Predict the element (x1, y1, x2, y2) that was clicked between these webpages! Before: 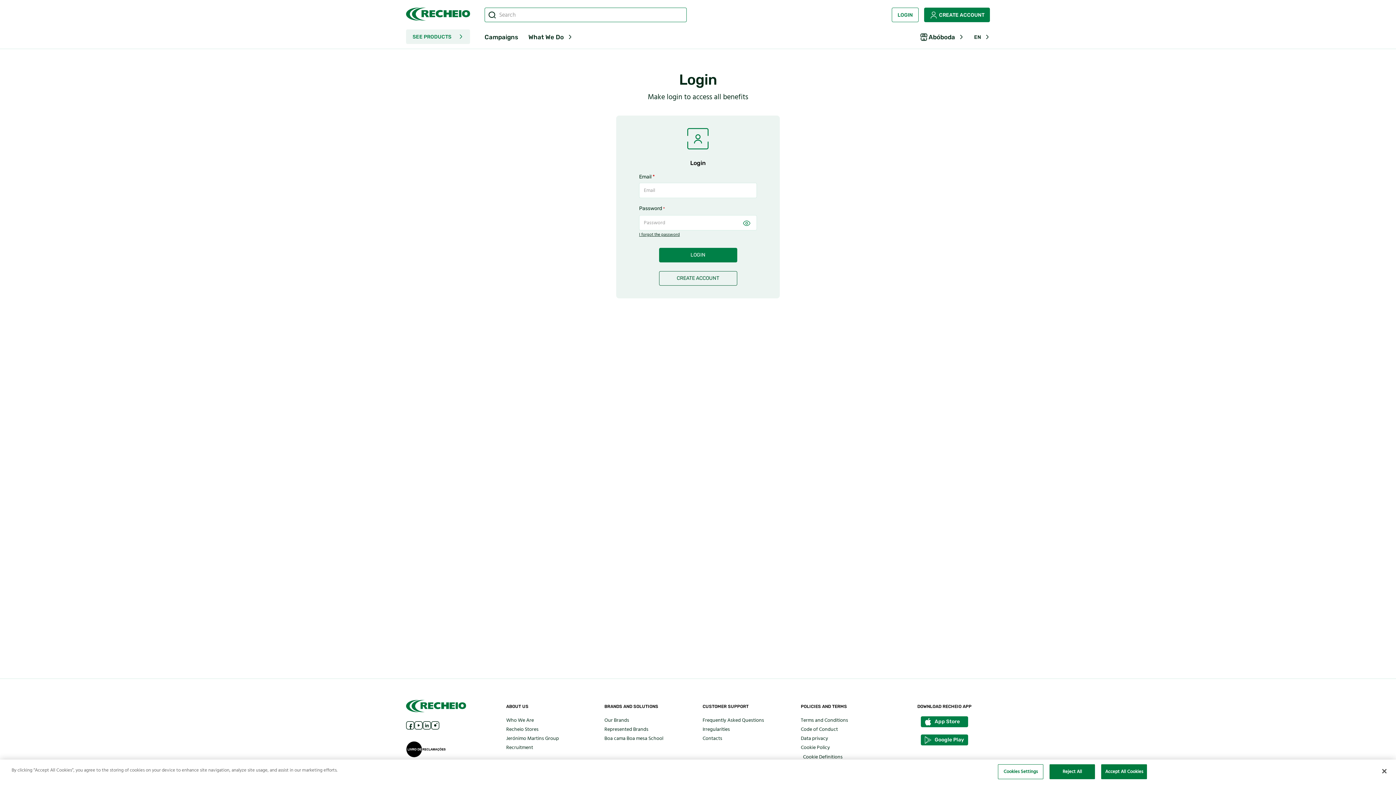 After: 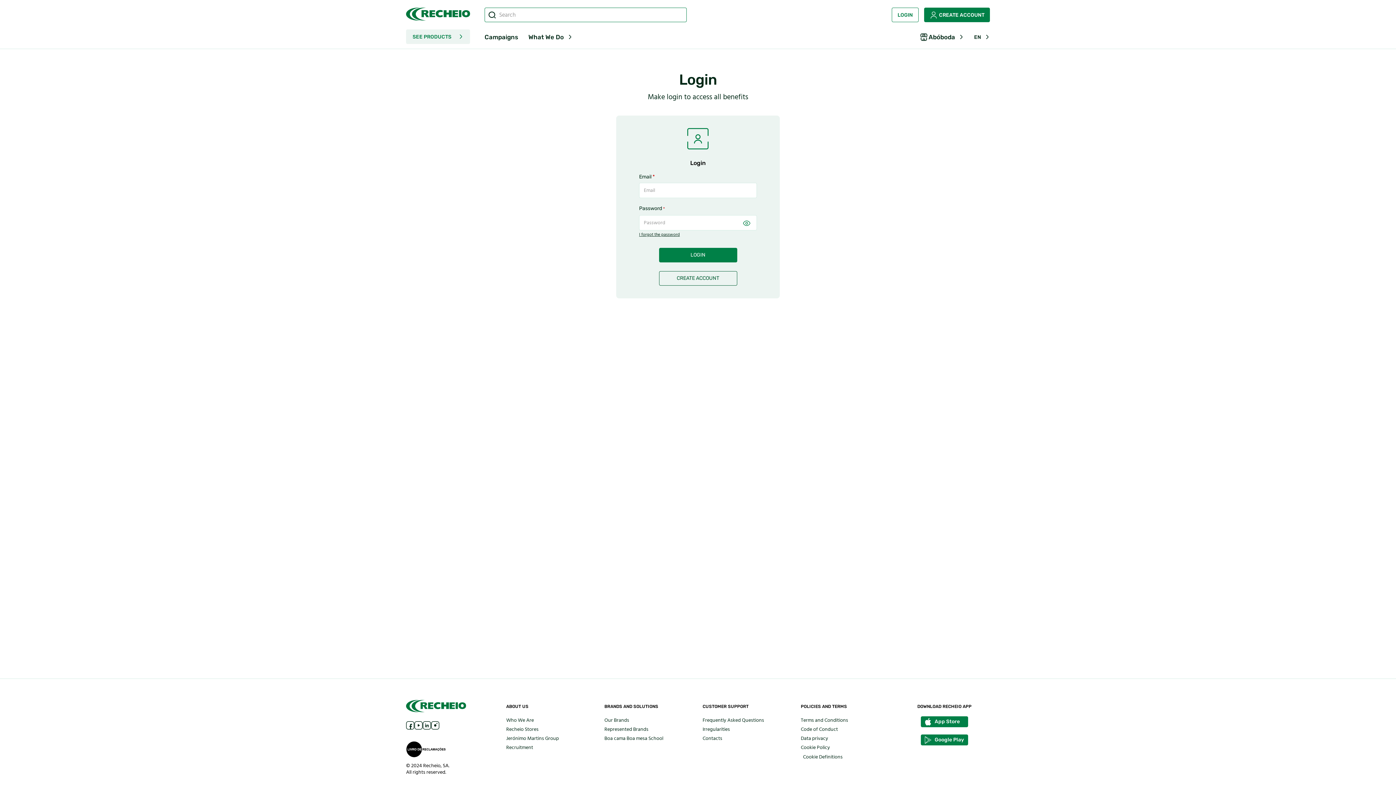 Action: label: Reject All bbox: (1049, 764, 1095, 779)